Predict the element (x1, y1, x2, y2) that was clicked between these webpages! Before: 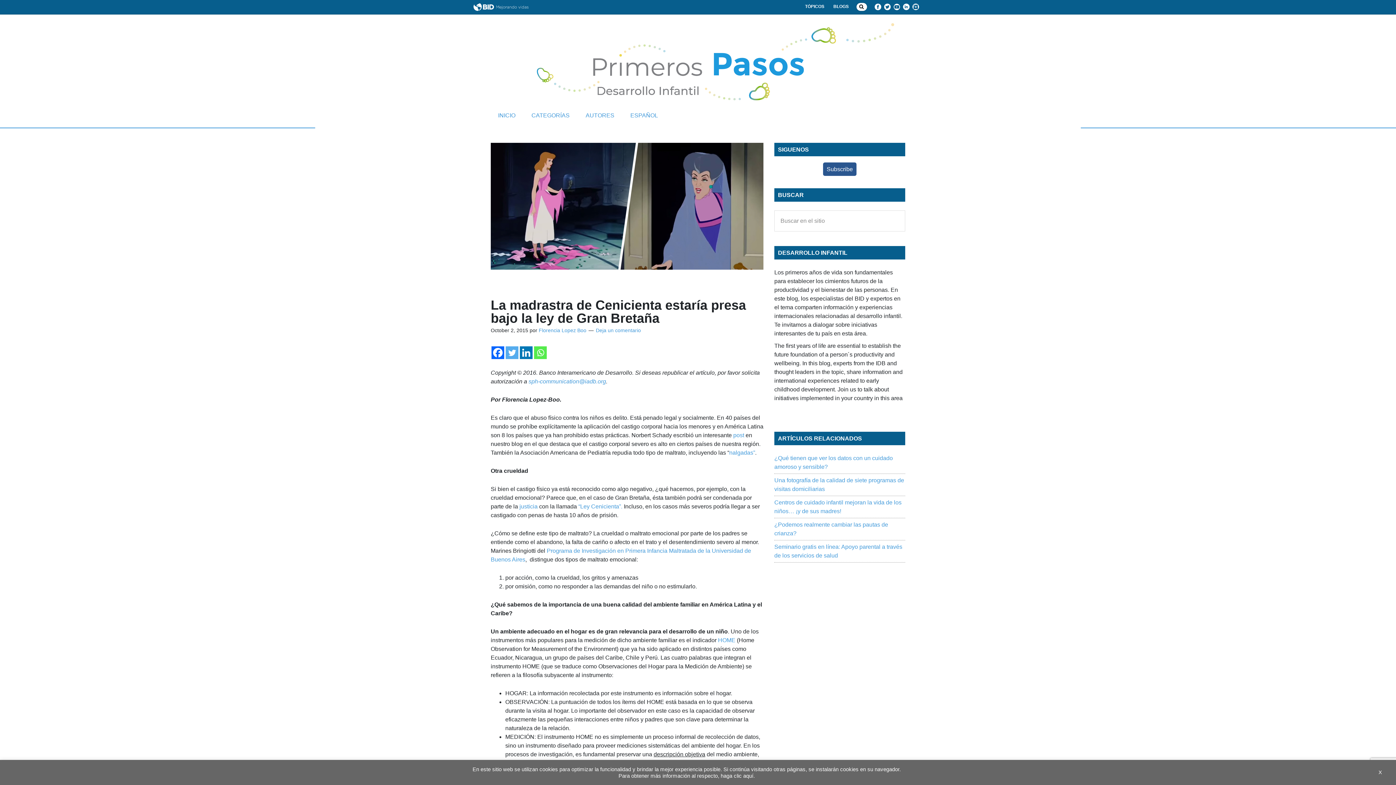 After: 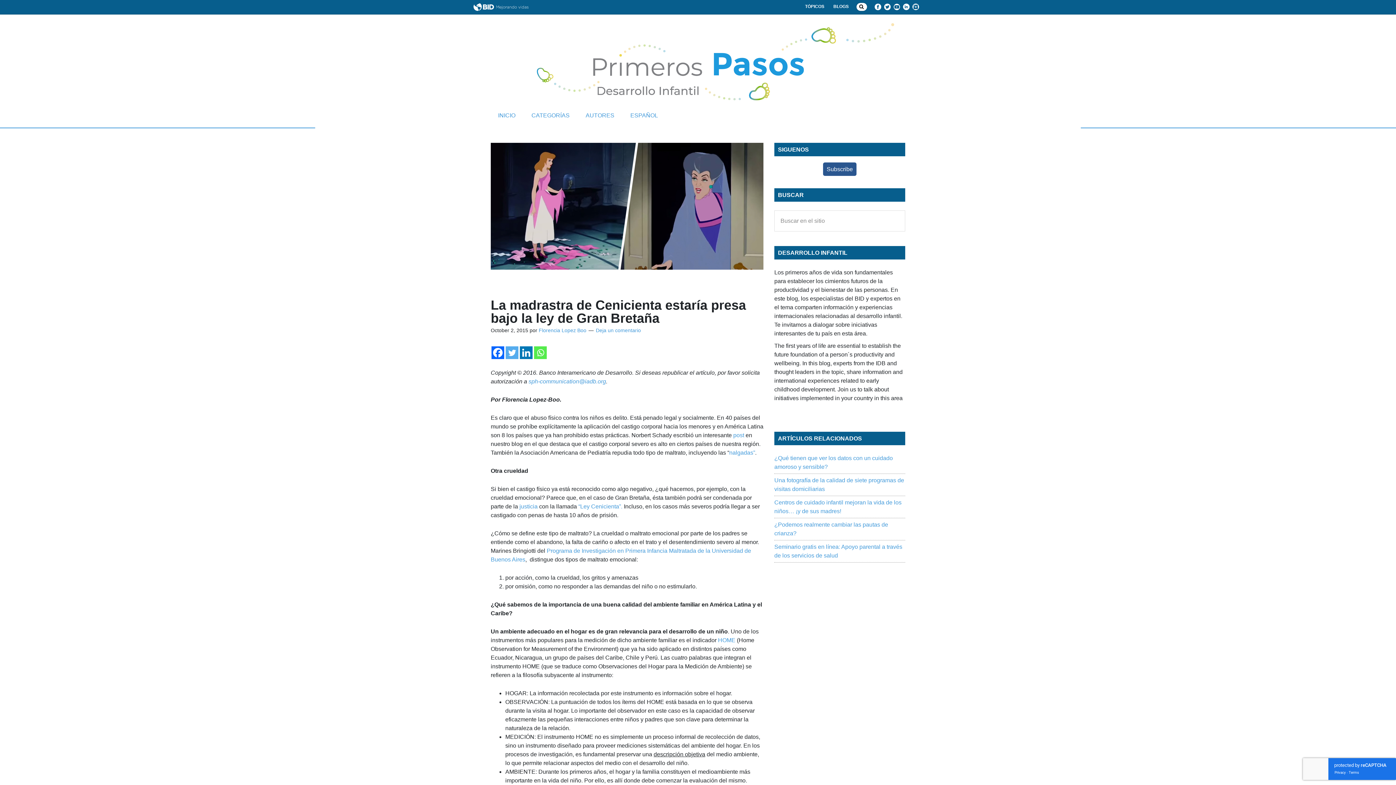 Action: label: X bbox: (1373, 767, 1387, 778)